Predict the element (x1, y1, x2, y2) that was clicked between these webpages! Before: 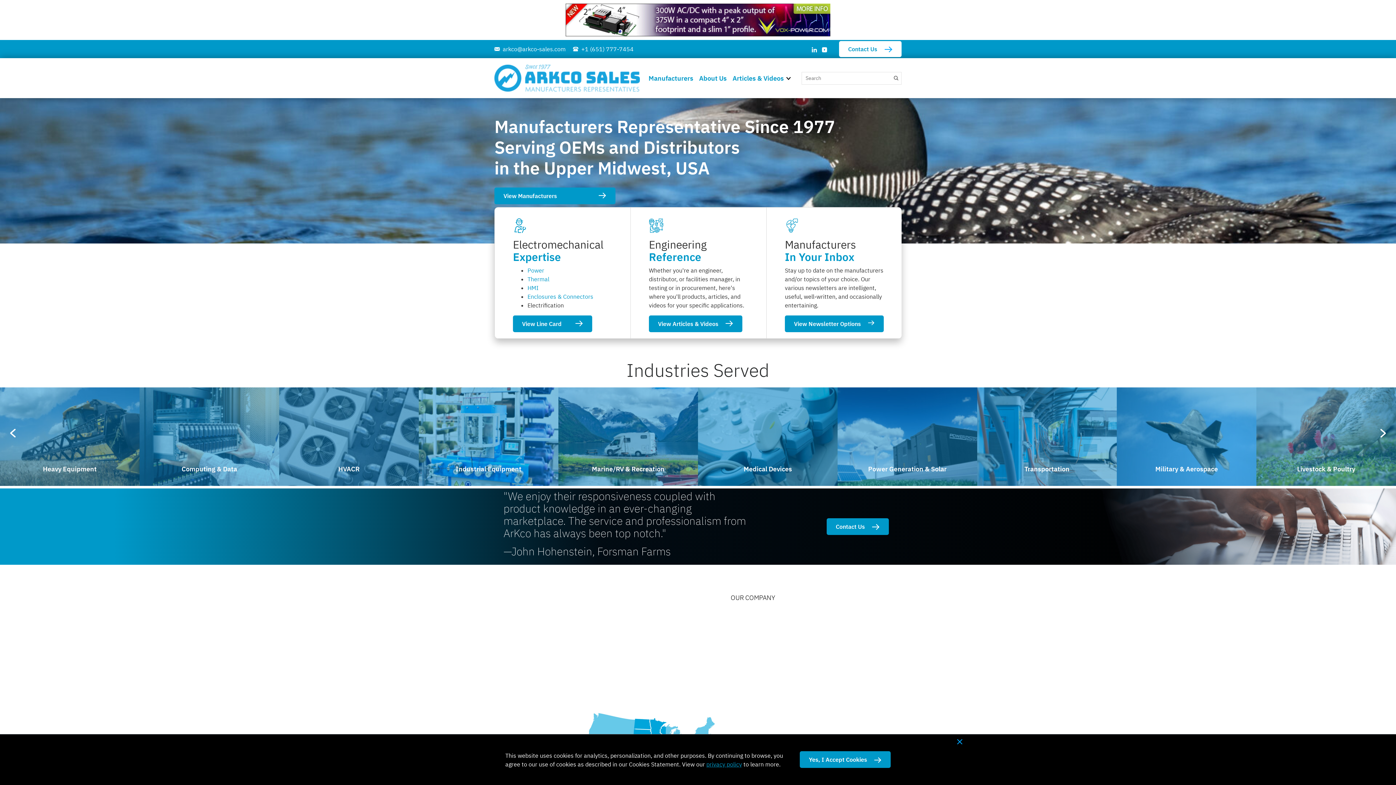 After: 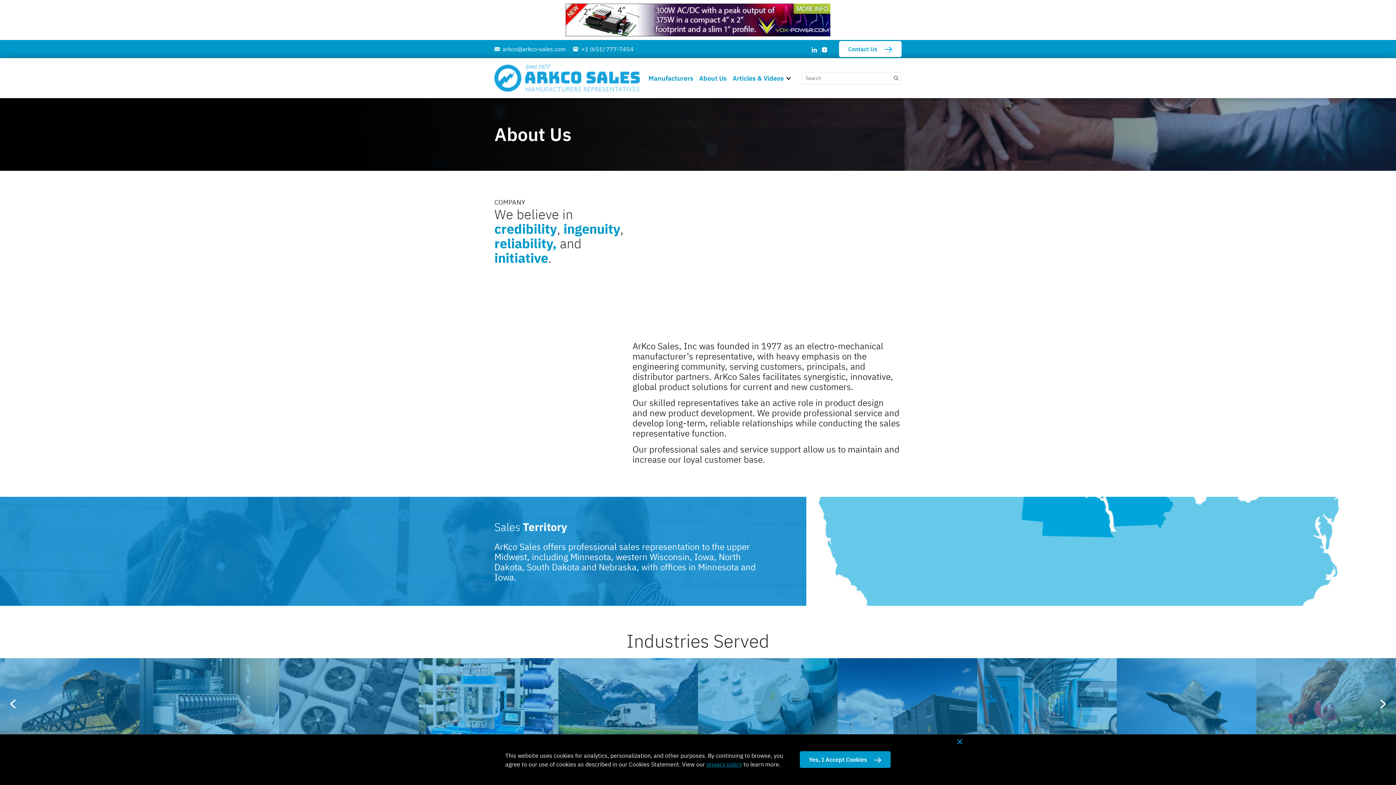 Action: label: About Us bbox: (696, 70, 729, 86)